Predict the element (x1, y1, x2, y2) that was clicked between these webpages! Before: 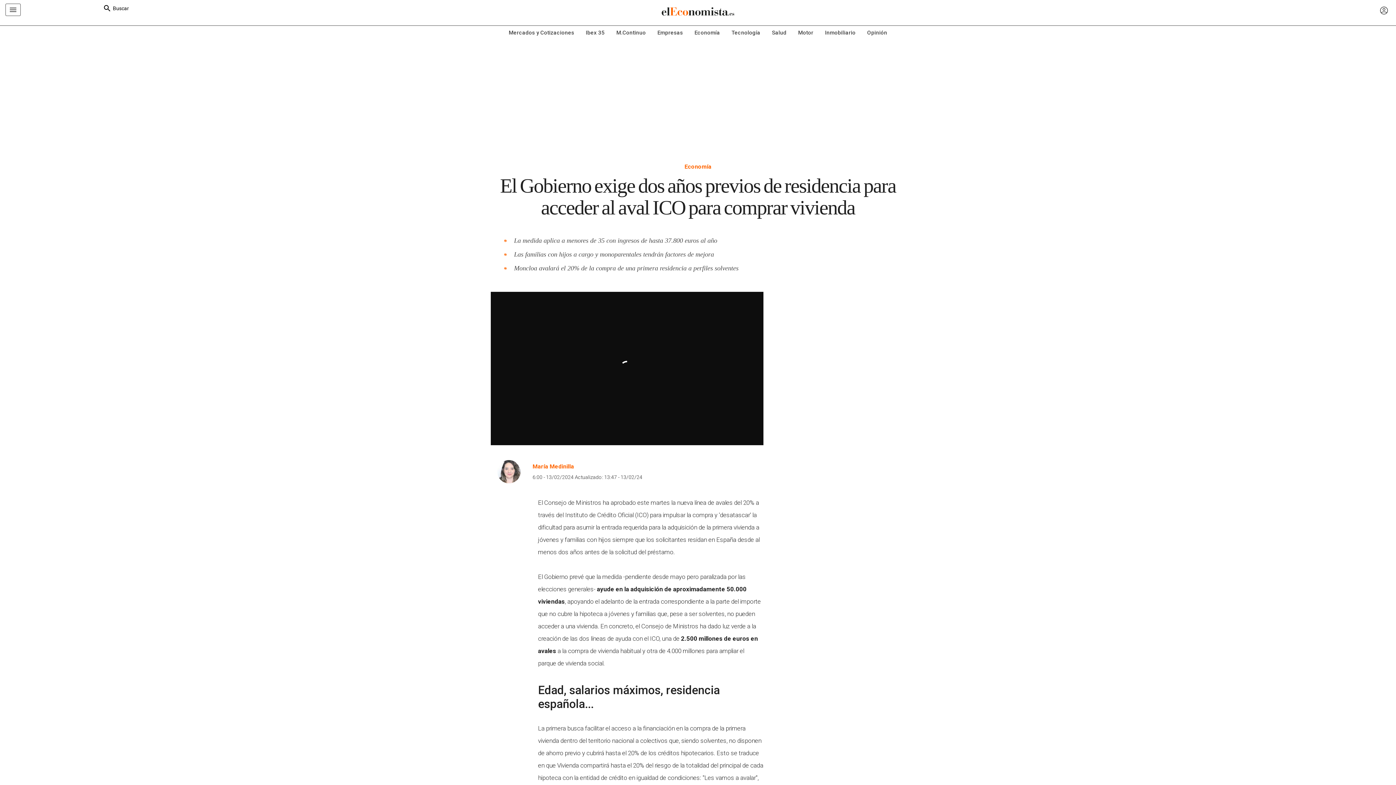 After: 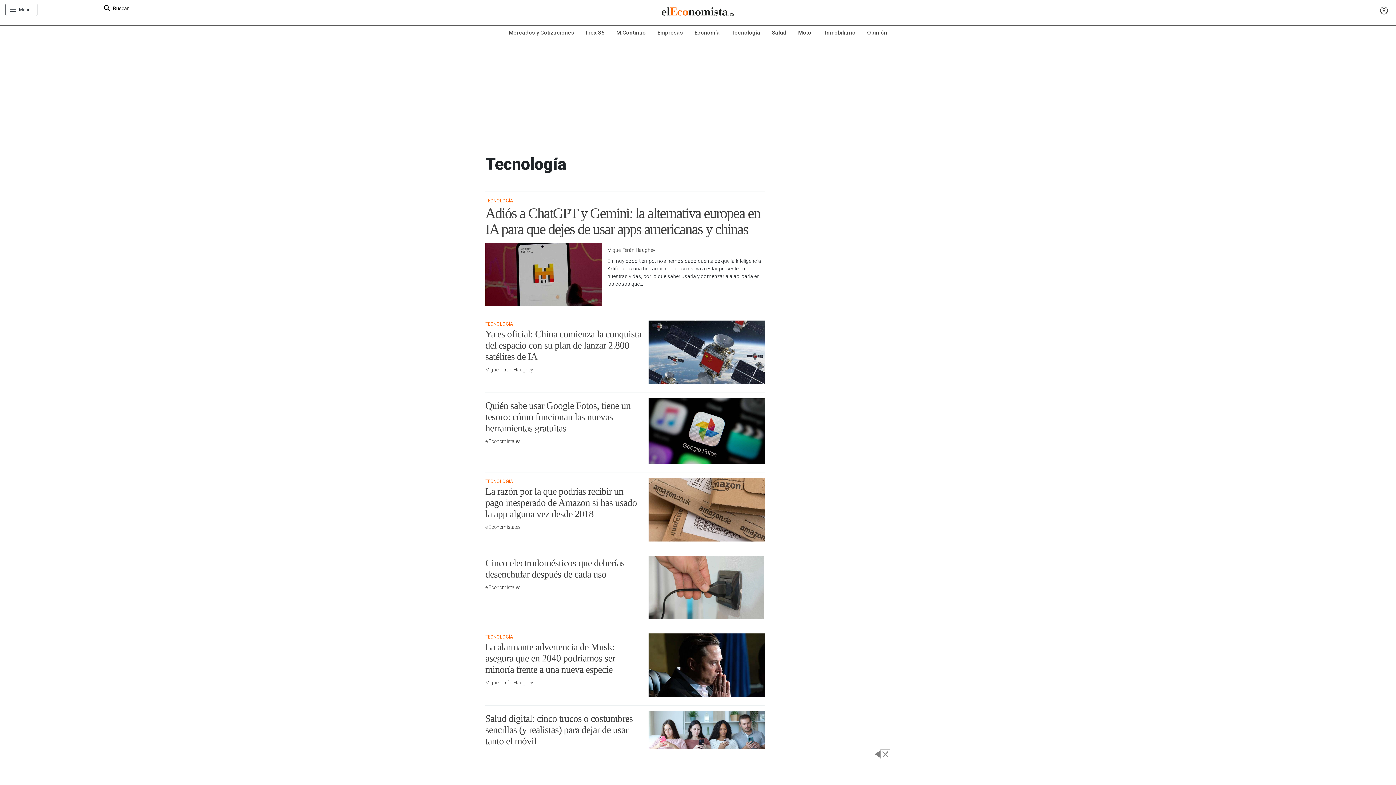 Action: bbox: (726, 25, 766, 39) label: Tecnología